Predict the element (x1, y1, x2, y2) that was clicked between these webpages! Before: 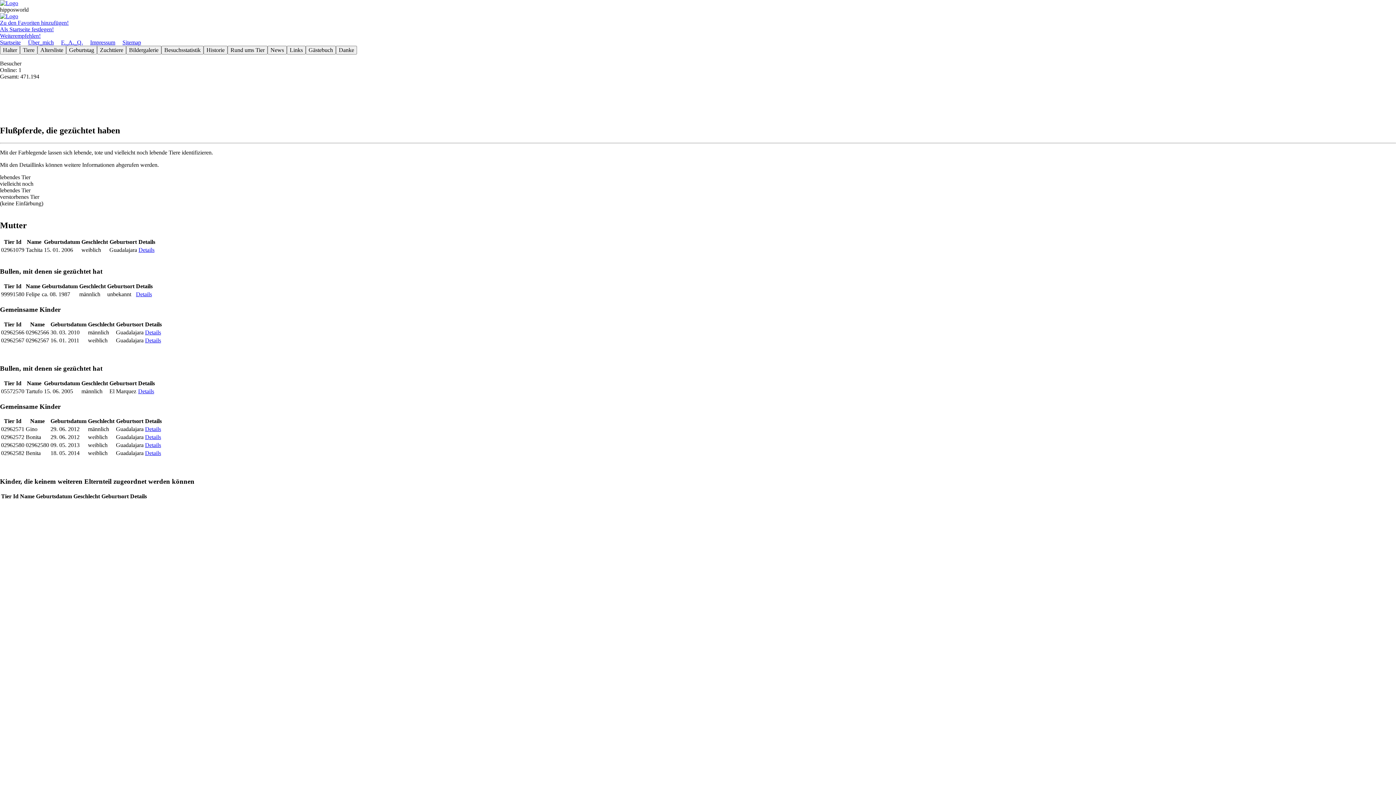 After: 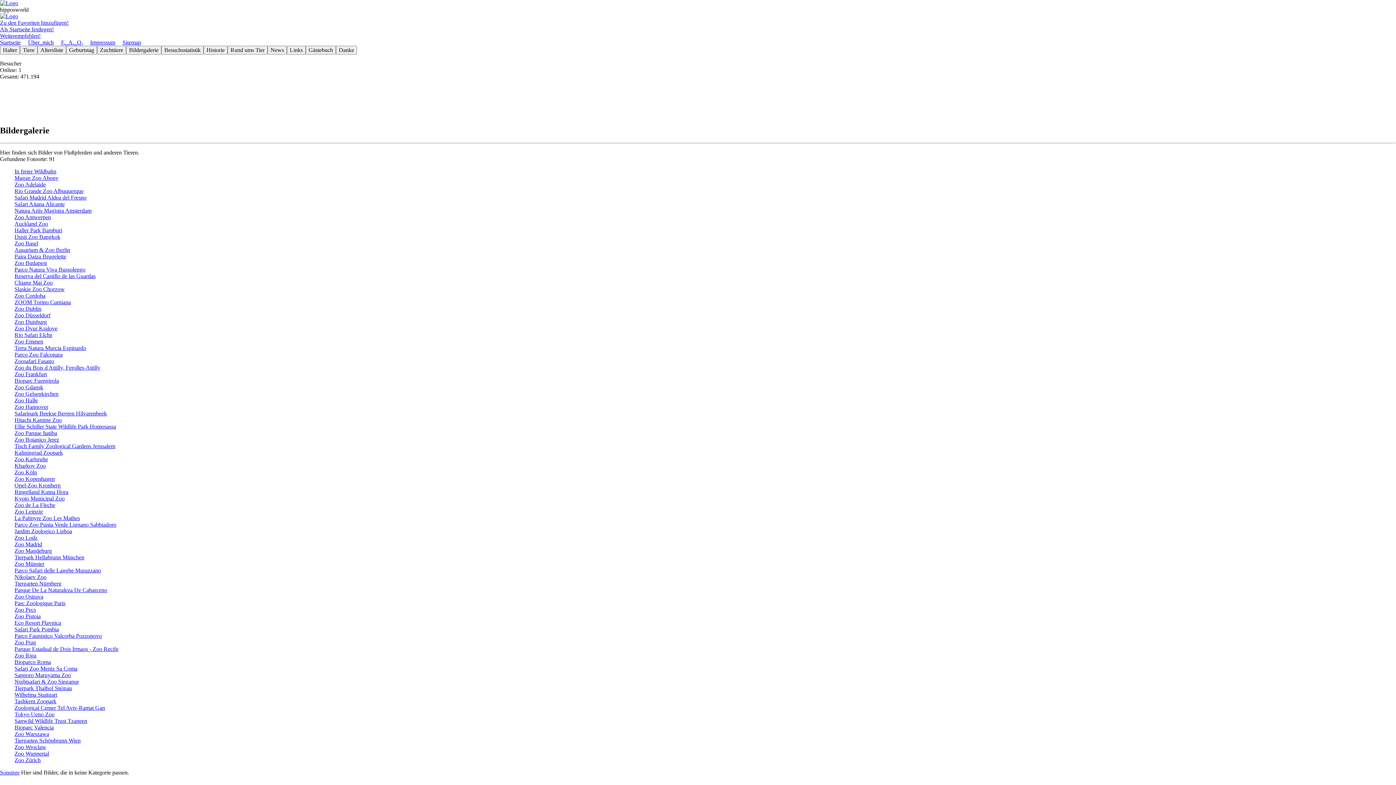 Action: label: Bilder­galerie bbox: (126, 45, 161, 54)